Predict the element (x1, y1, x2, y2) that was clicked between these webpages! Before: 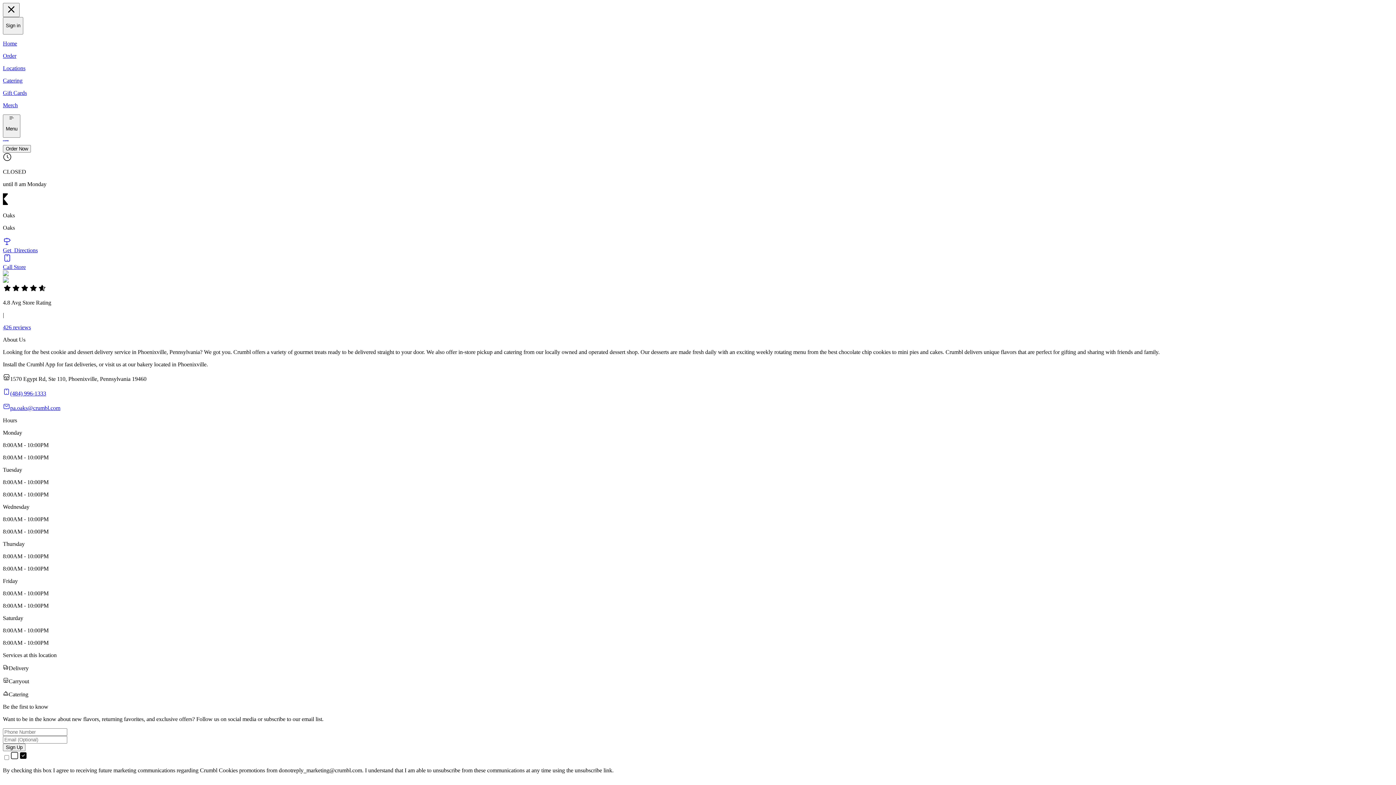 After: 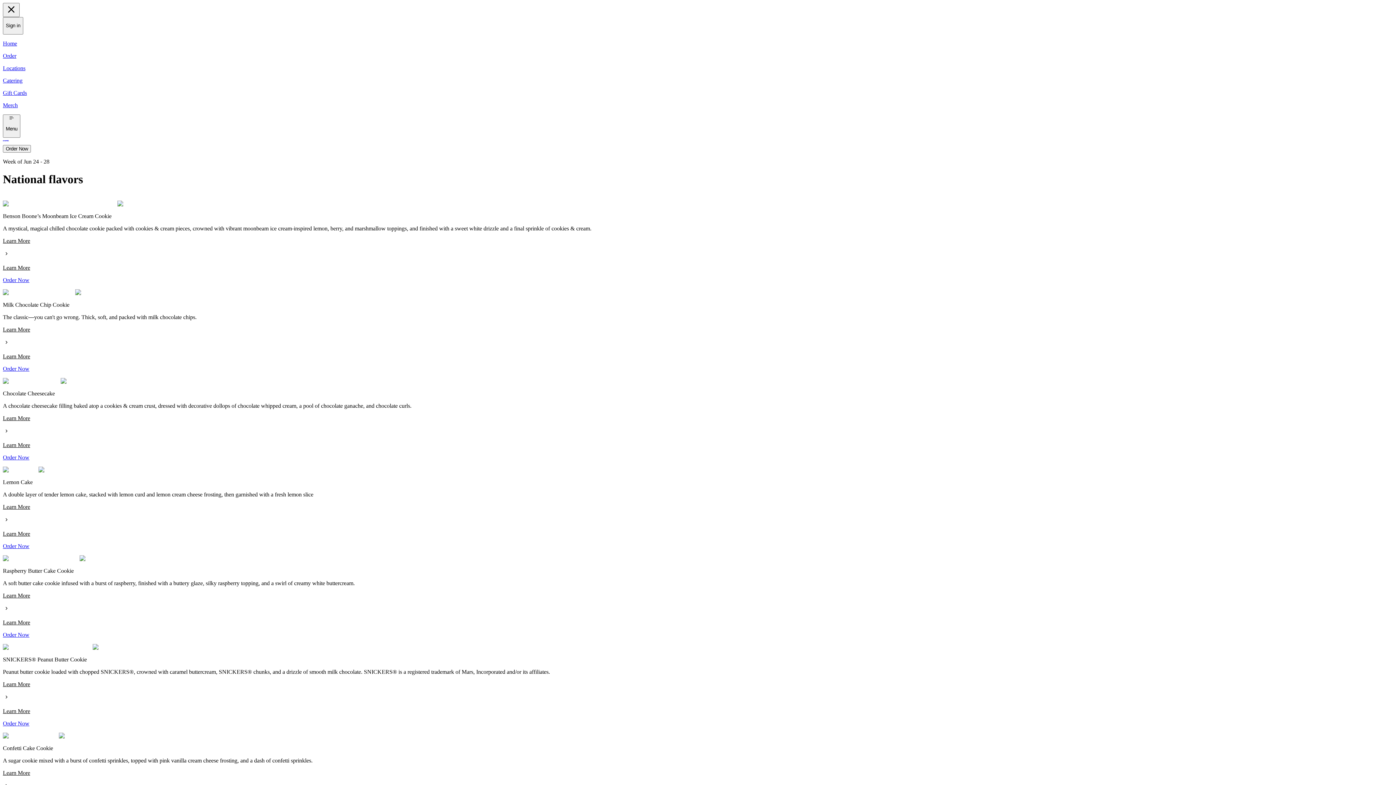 Action: label: Home bbox: (2, 40, 1393, 46)